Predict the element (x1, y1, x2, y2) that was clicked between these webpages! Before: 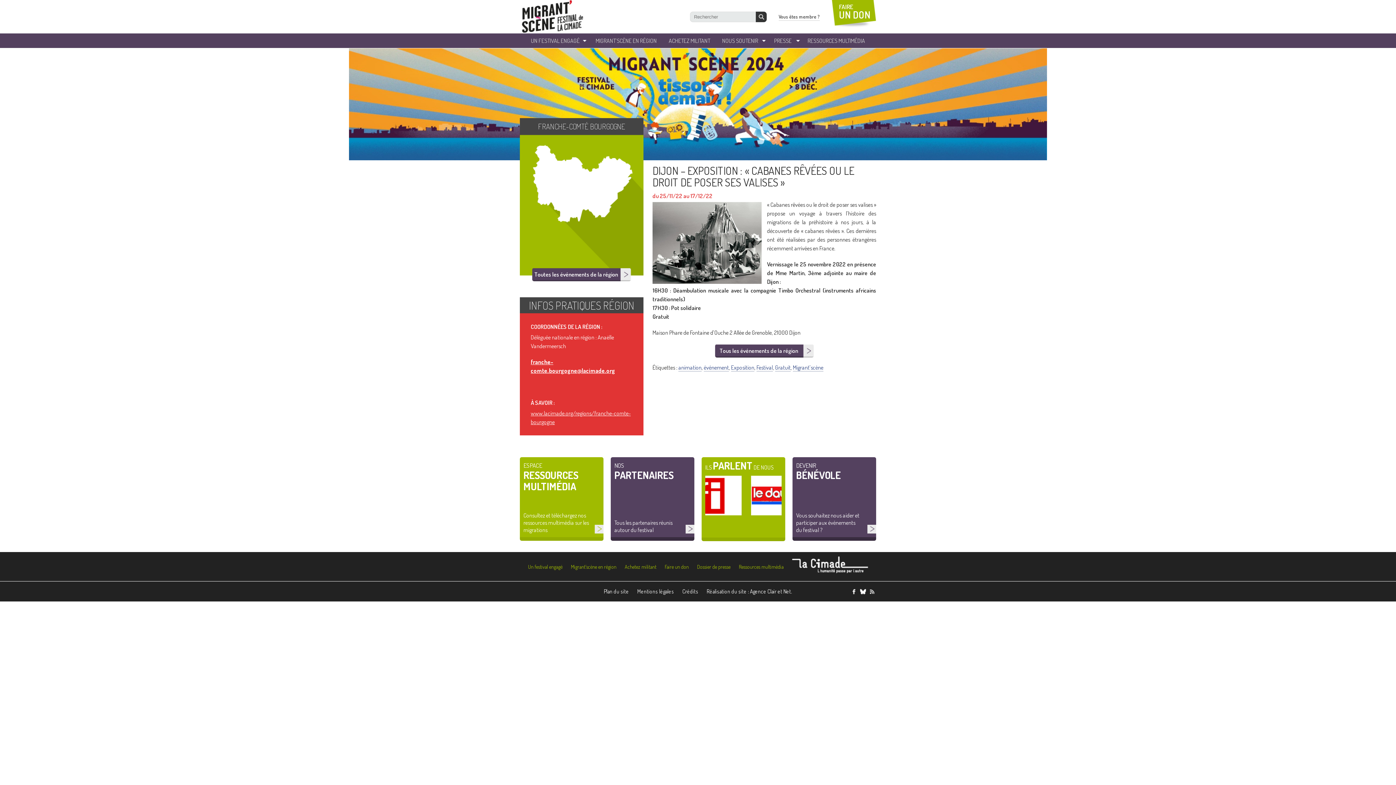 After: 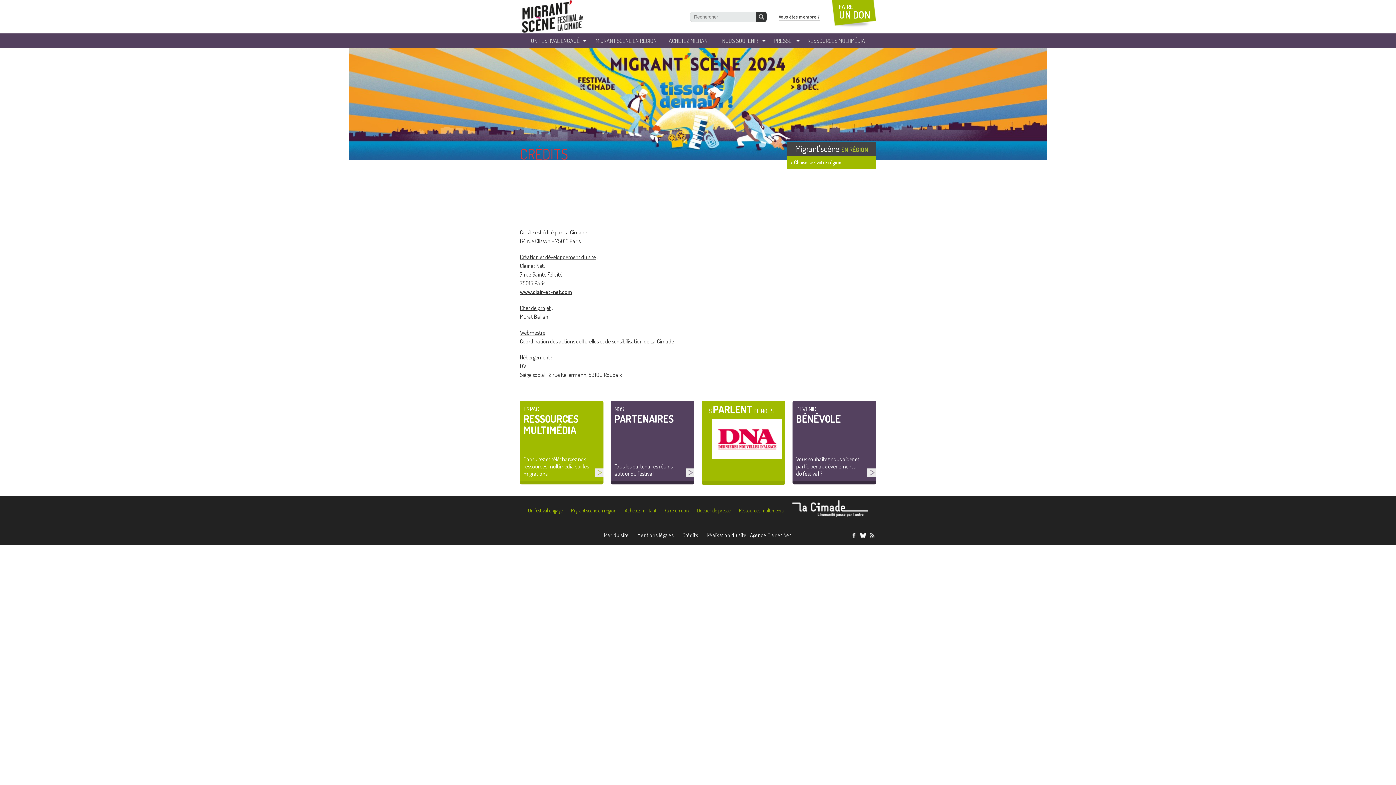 Action: label: Crédits bbox: (682, 588, 698, 595)